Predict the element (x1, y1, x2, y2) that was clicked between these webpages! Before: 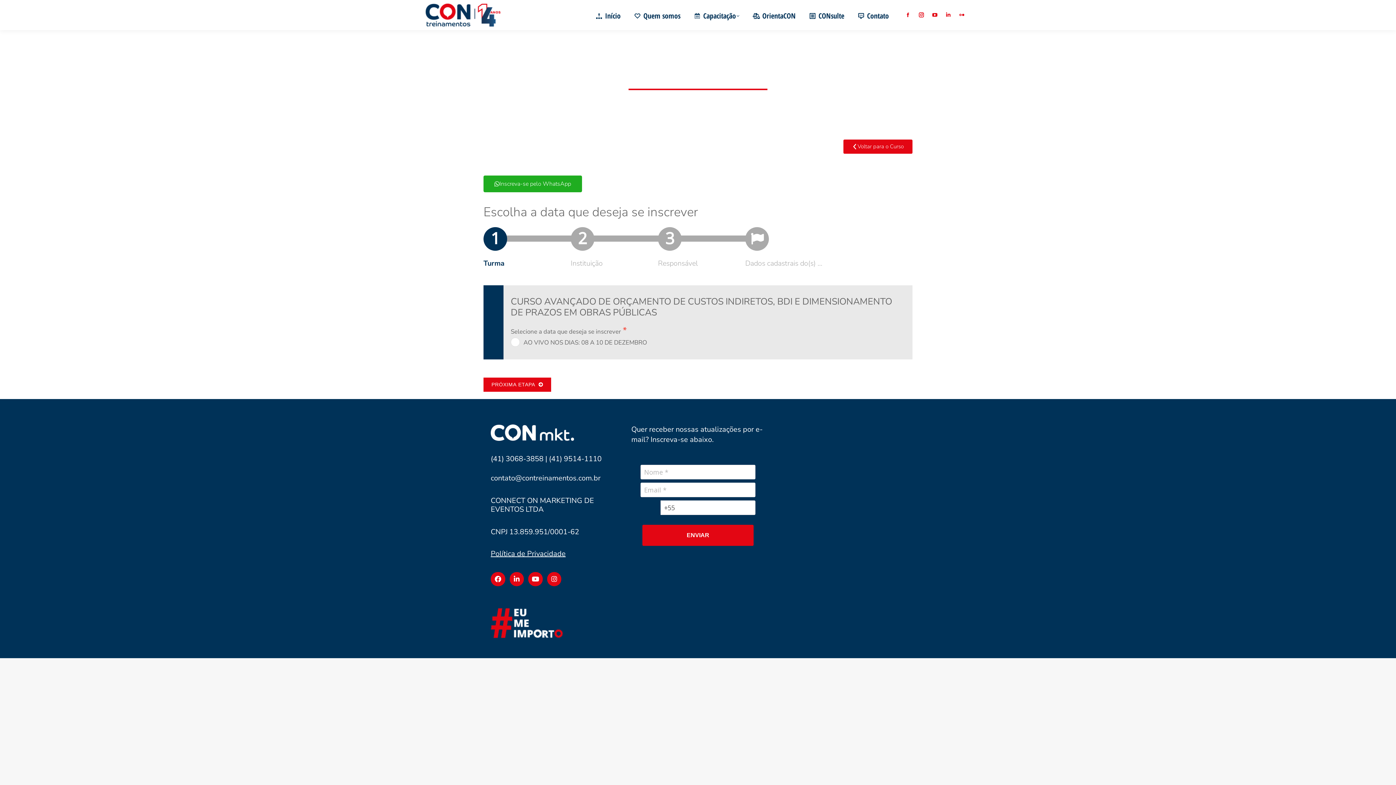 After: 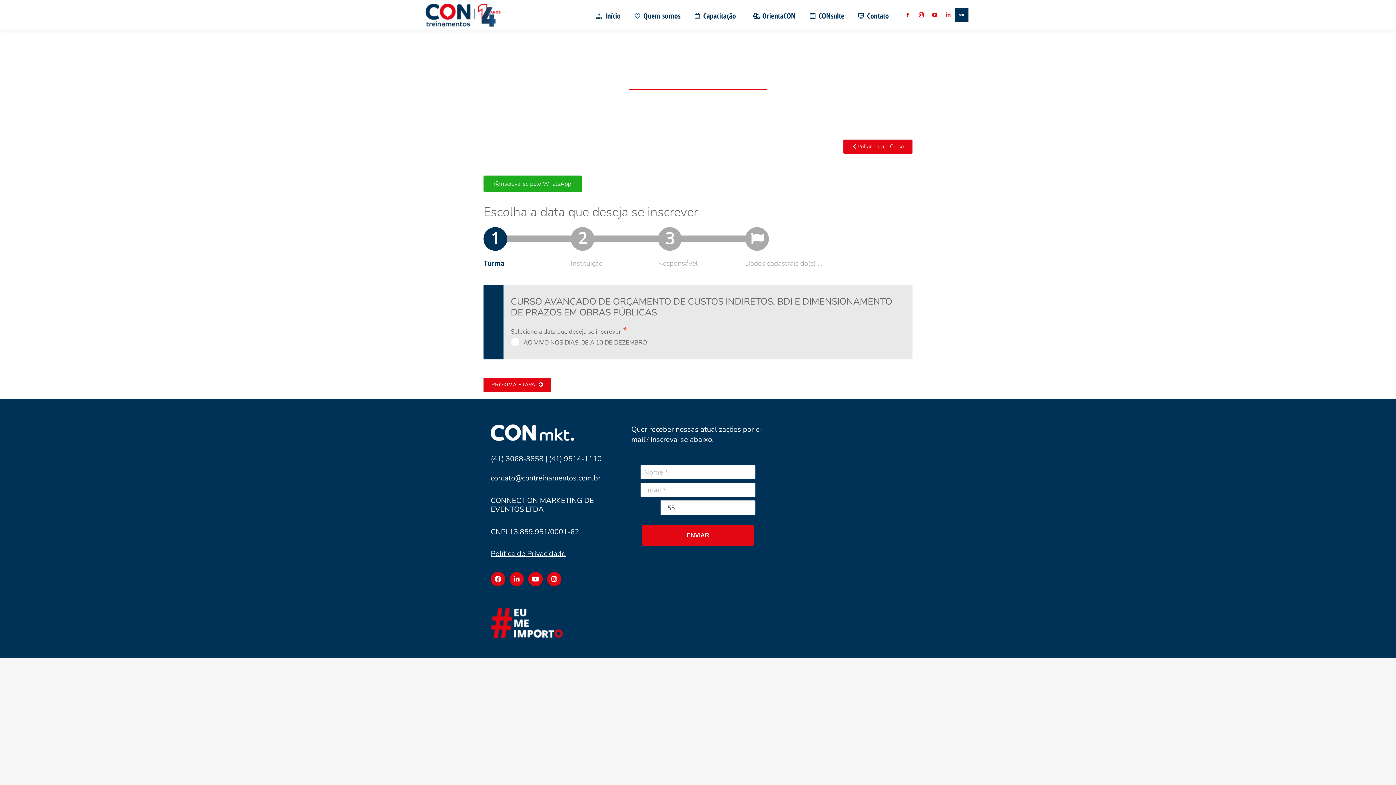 Action: bbox: (955, 8, 968, 21) label: Flickr page opens in new window